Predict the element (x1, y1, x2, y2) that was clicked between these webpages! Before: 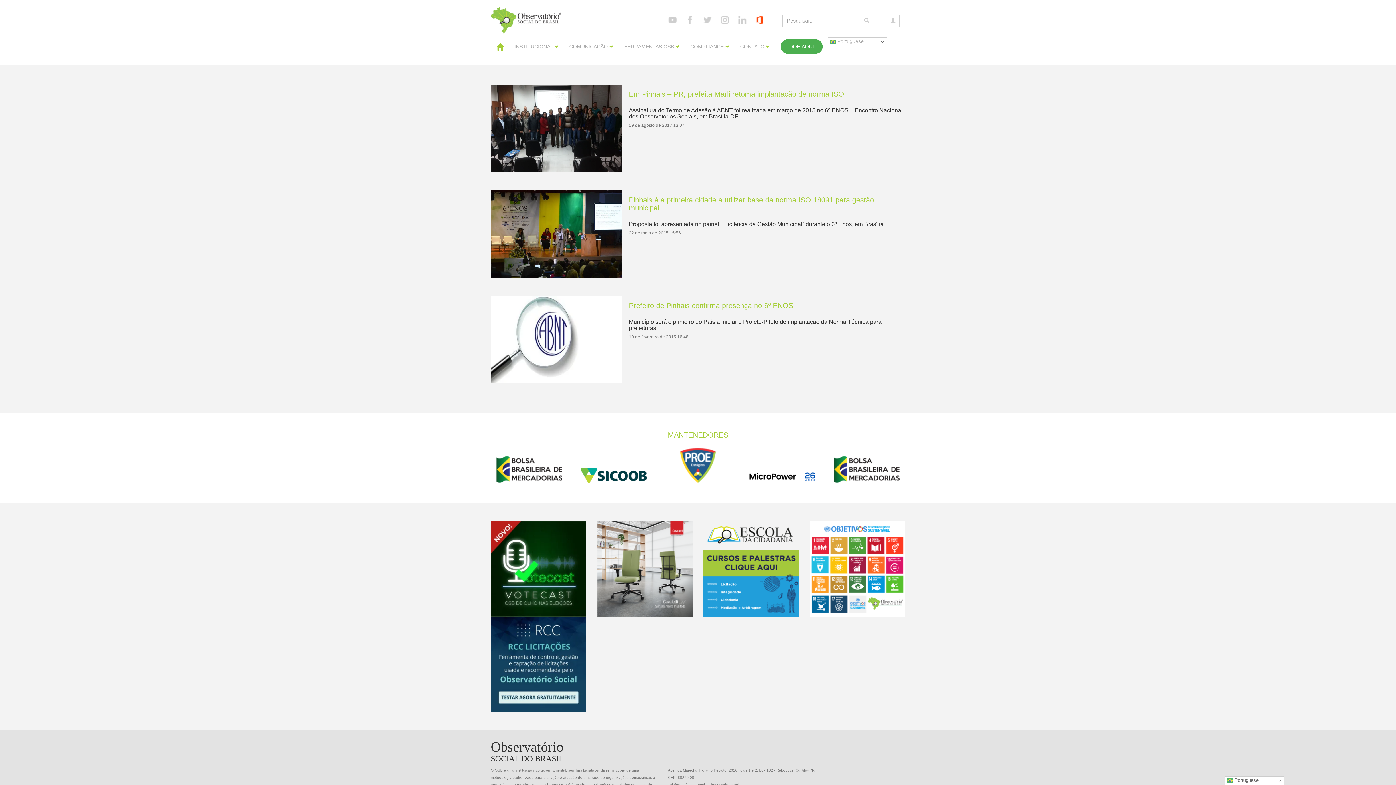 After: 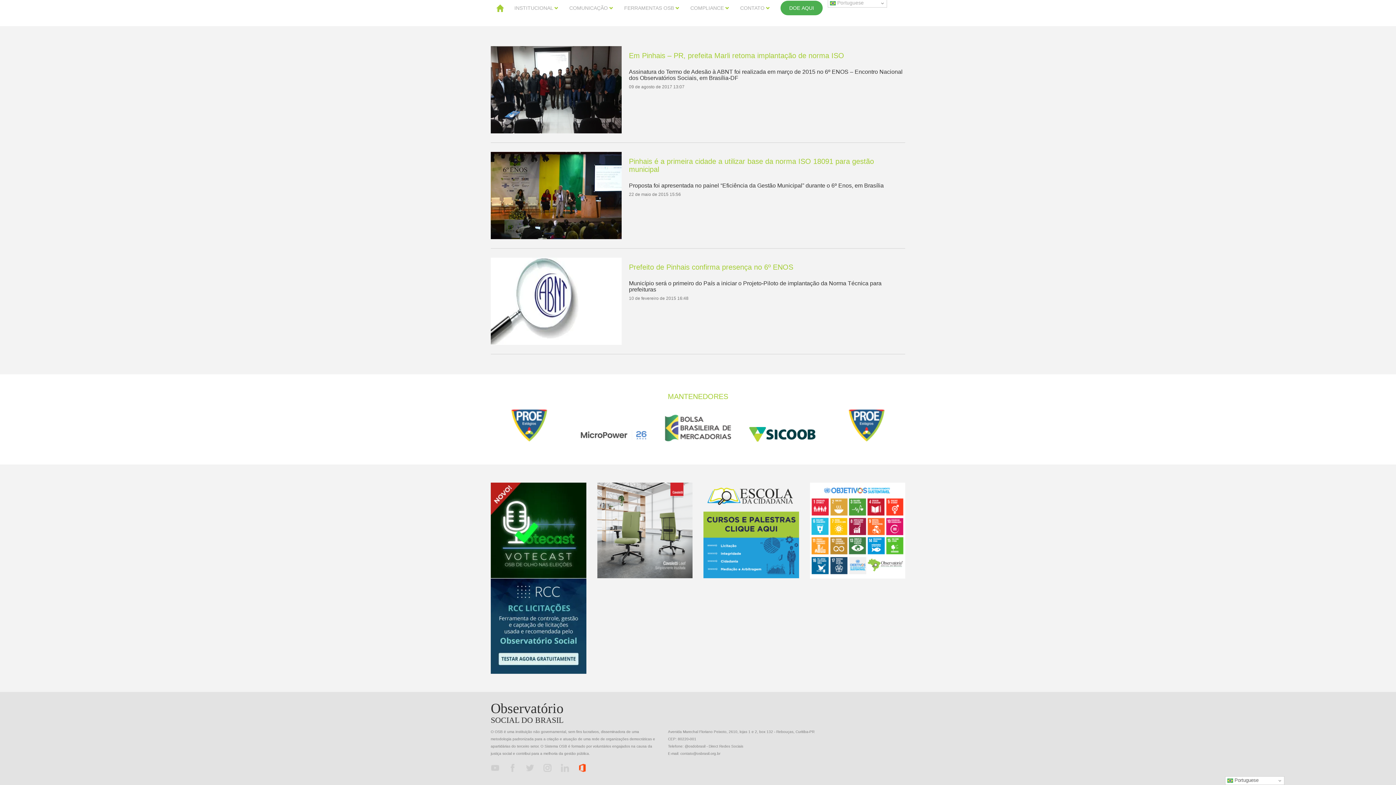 Action: bbox: (668, 470, 735, 483)